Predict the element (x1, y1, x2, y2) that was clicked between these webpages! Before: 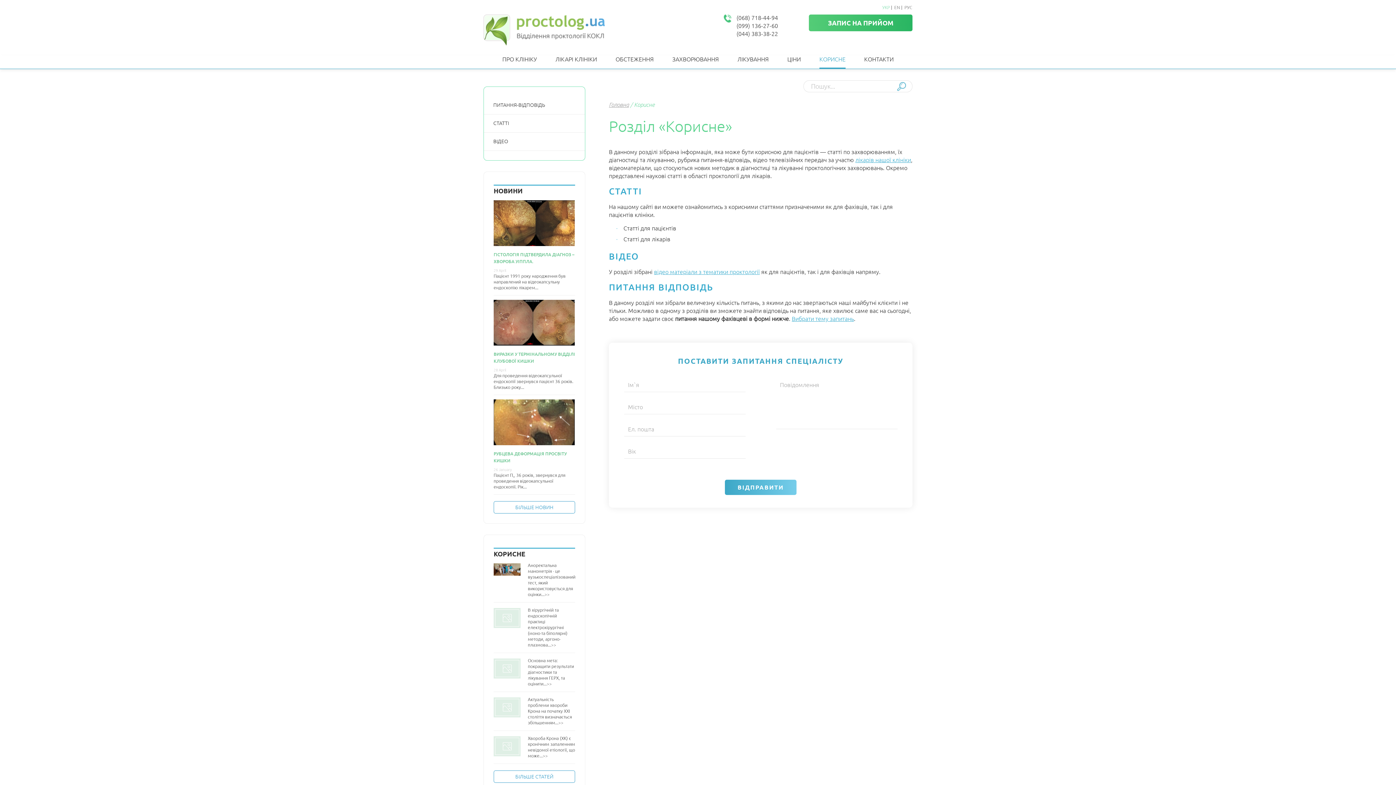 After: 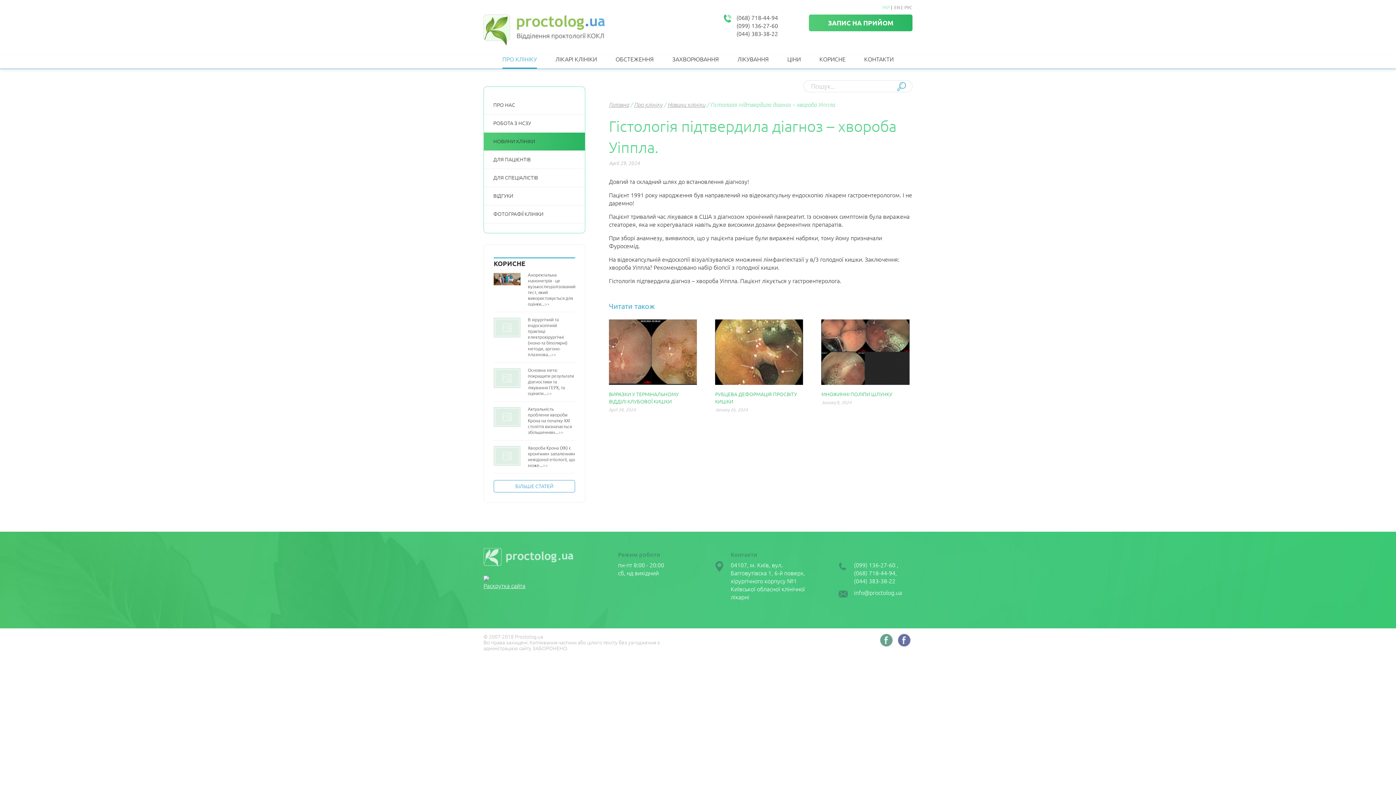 Action: bbox: (493, 219, 574, 225)